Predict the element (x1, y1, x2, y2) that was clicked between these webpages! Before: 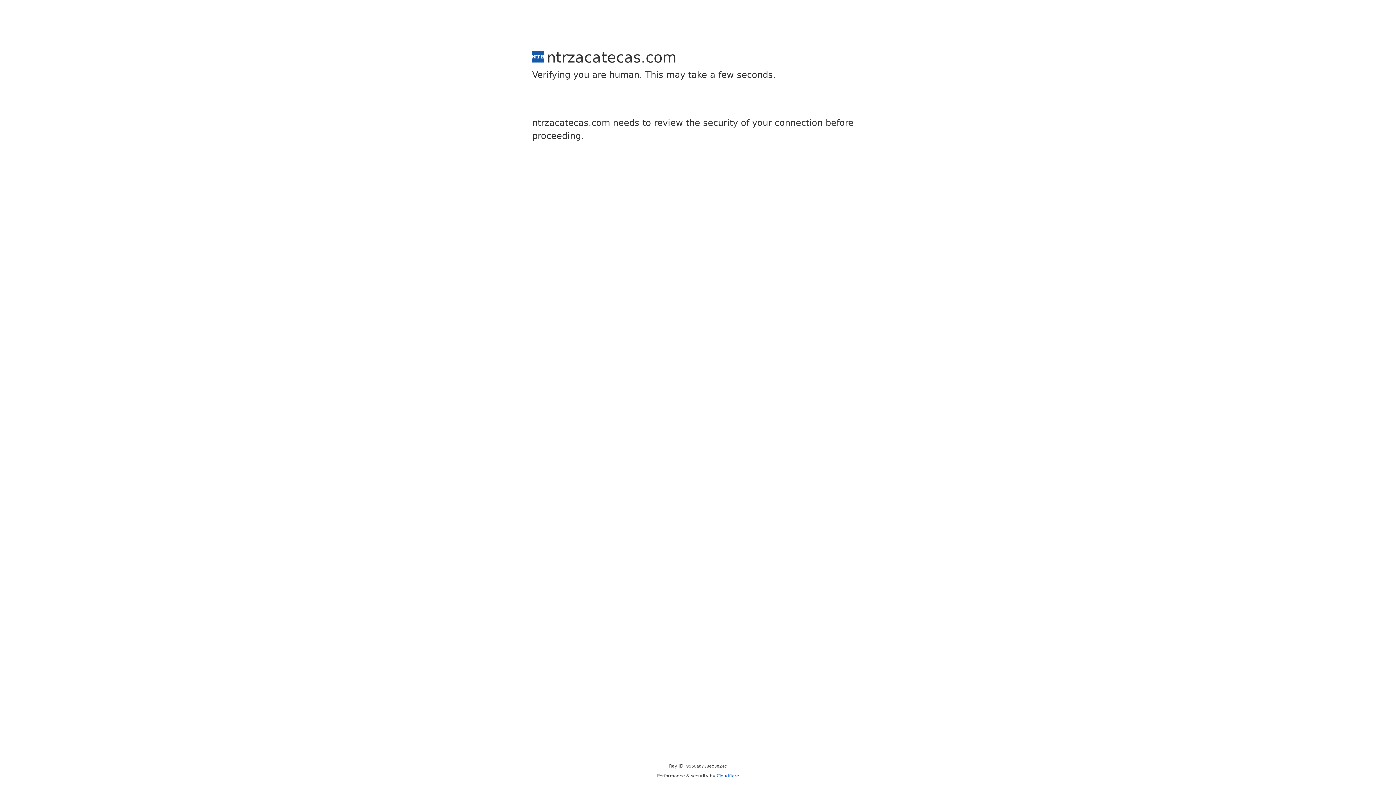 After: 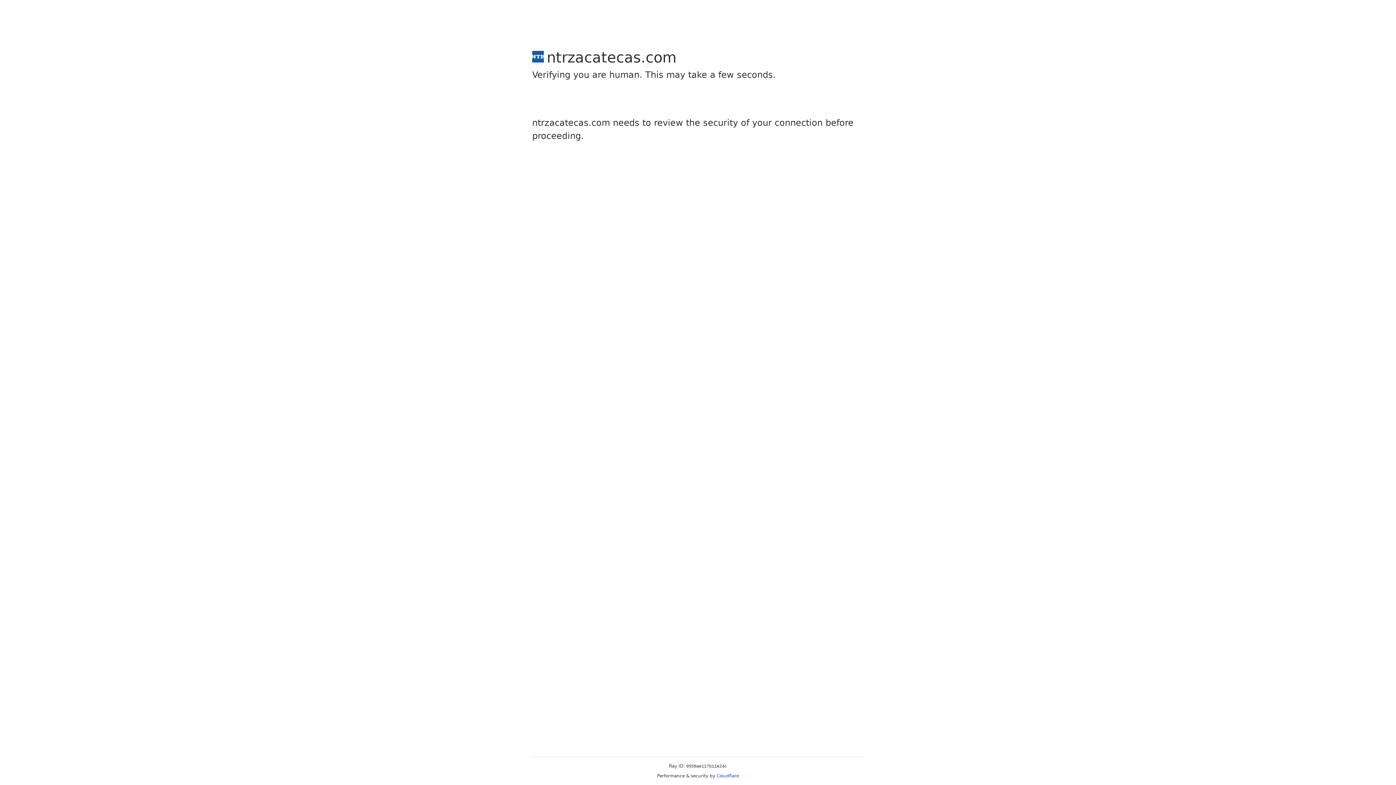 Action: bbox: (716, 773, 739, 778) label: Cloudflare